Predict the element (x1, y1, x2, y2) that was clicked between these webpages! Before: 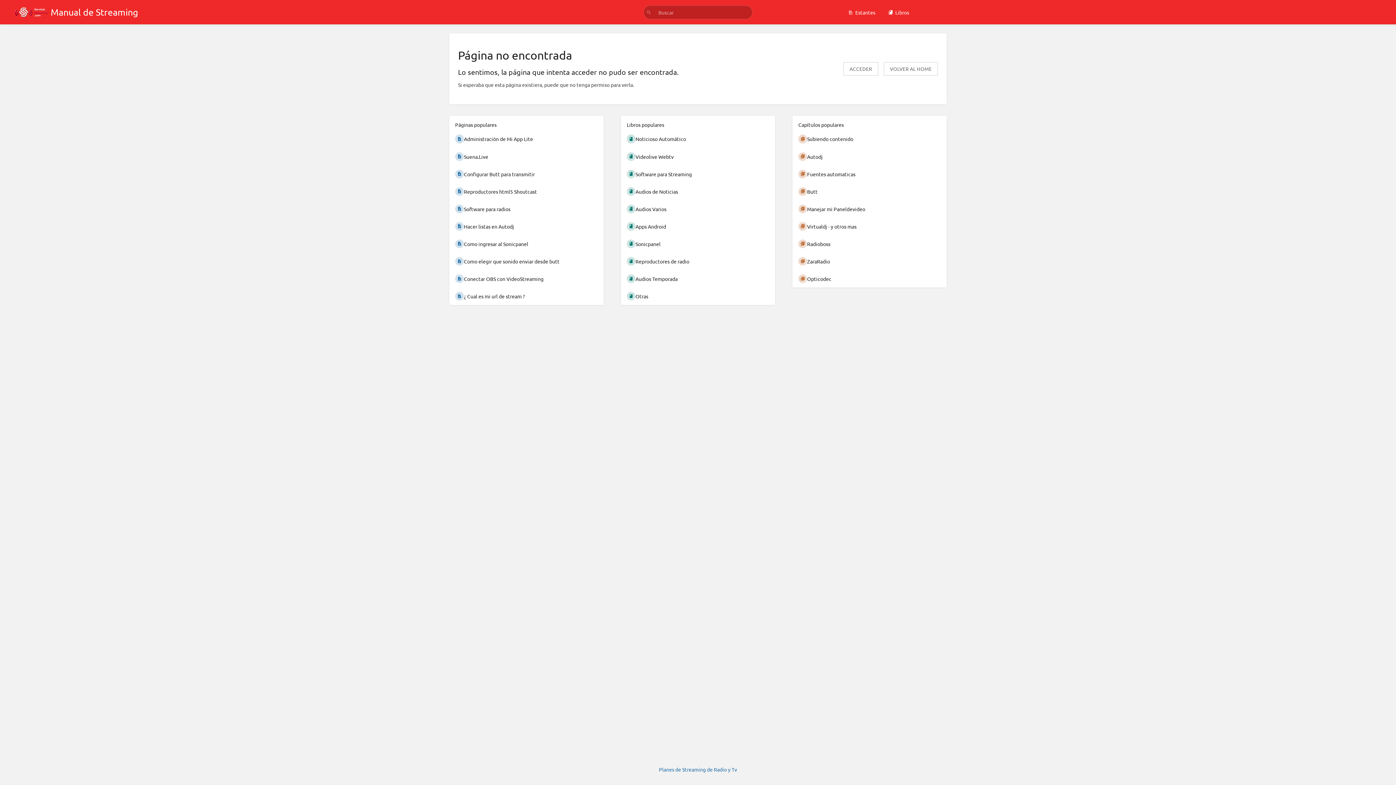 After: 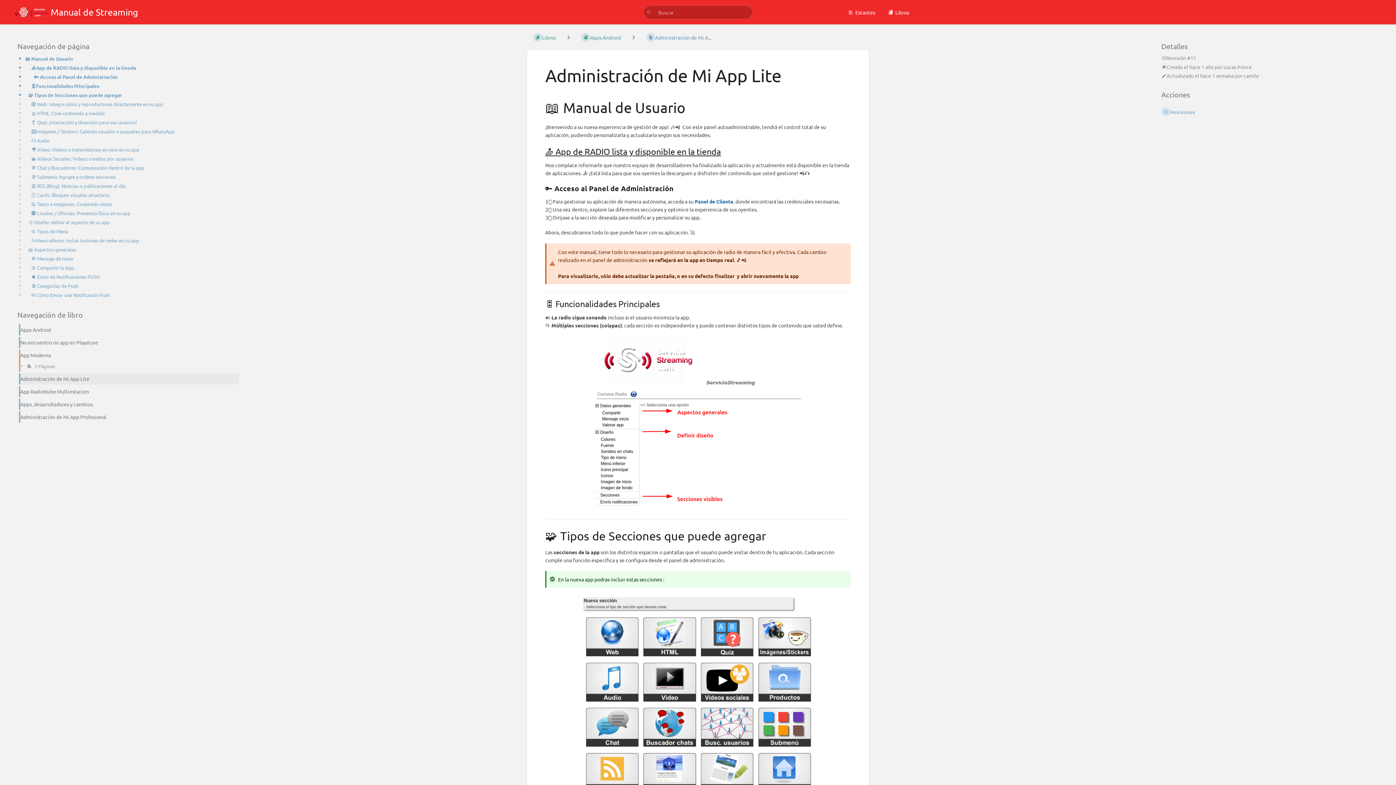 Action: bbox: (449, 130, 603, 147) label: Administración de Mi App Lite